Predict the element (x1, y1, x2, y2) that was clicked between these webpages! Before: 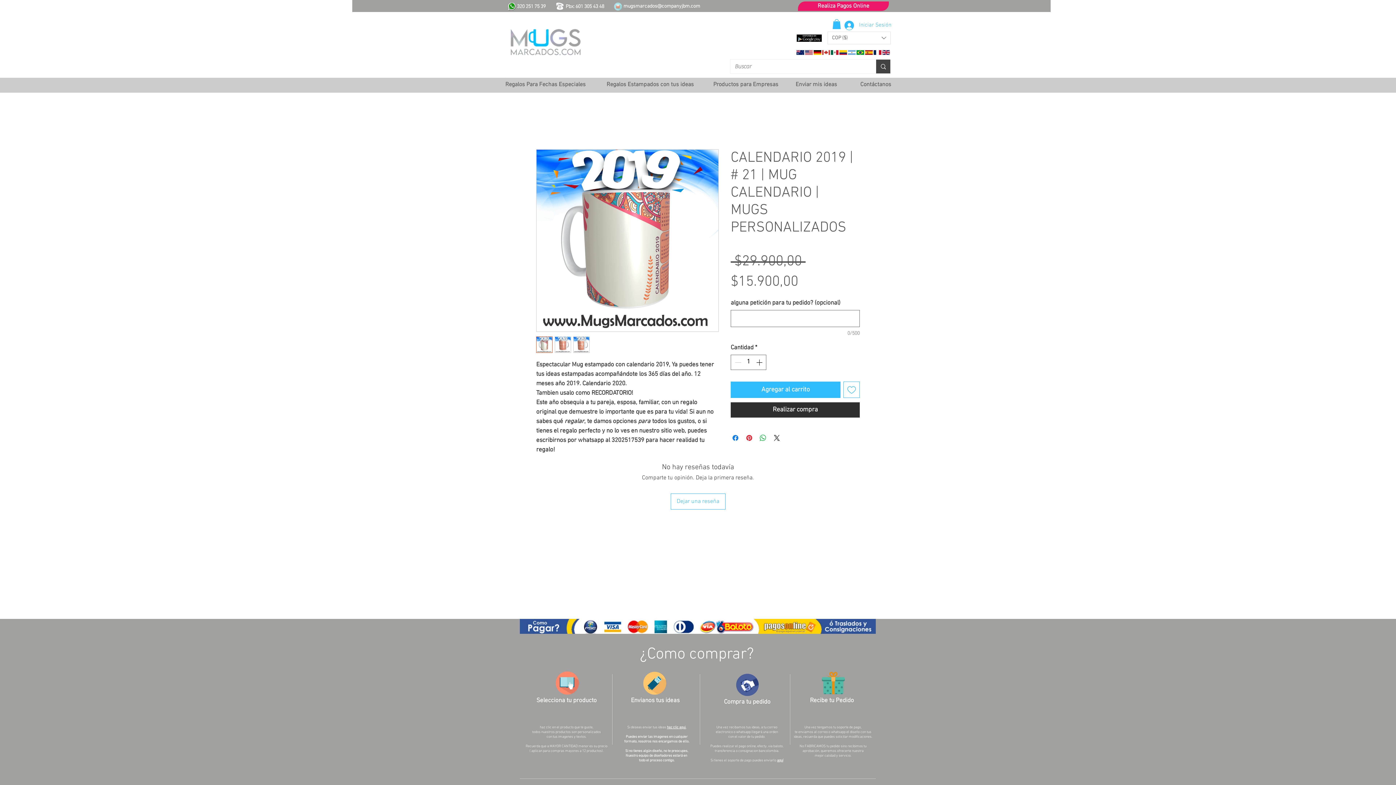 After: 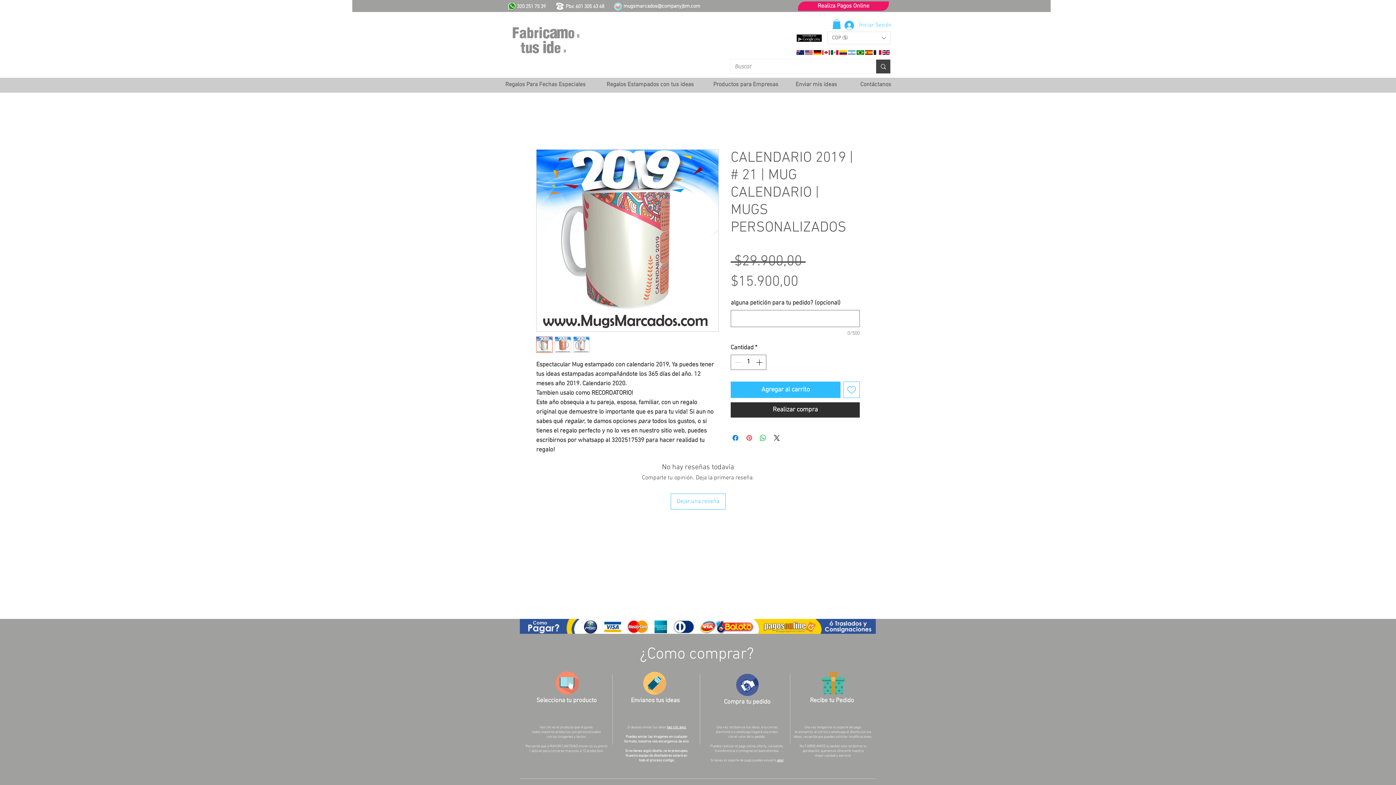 Action: label: Pin en Pinterest bbox: (745, 433, 753, 442)